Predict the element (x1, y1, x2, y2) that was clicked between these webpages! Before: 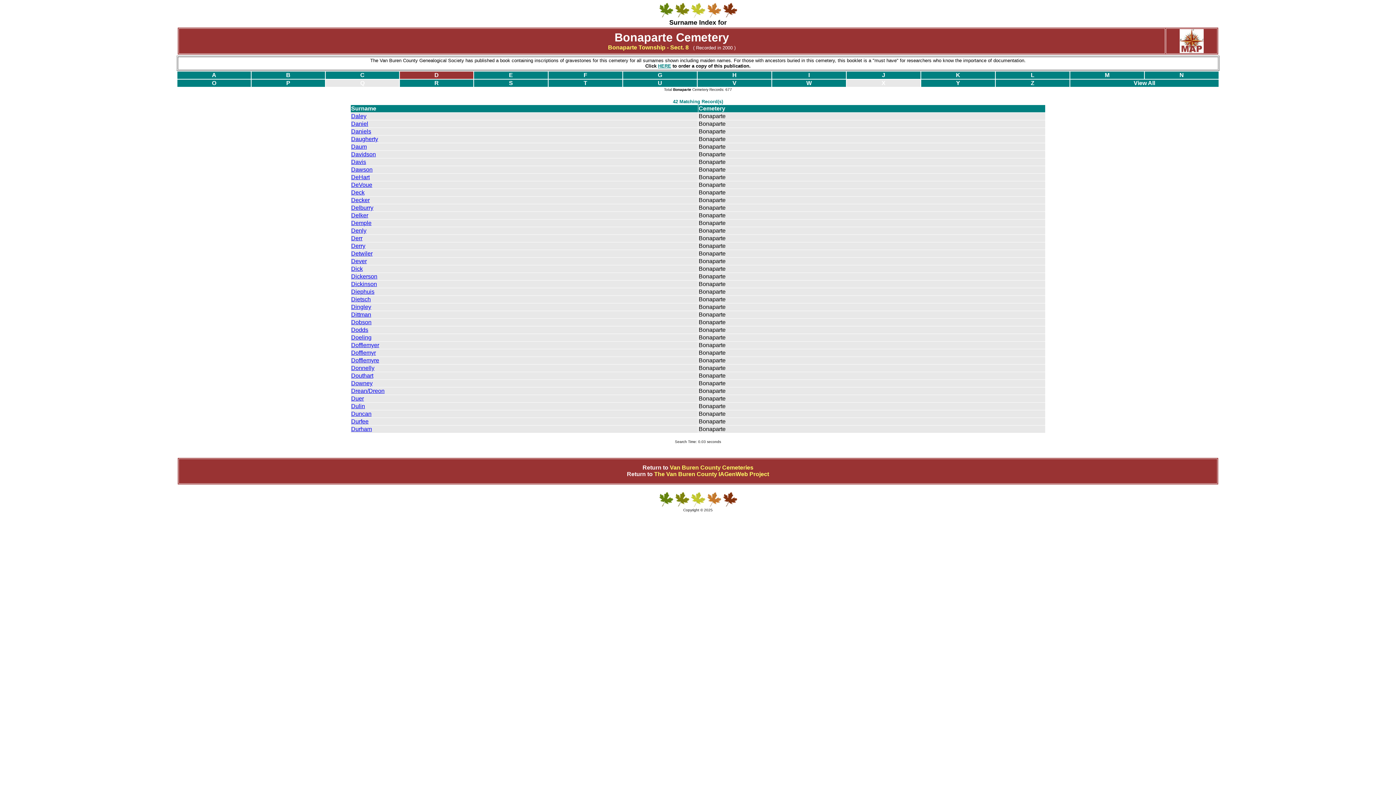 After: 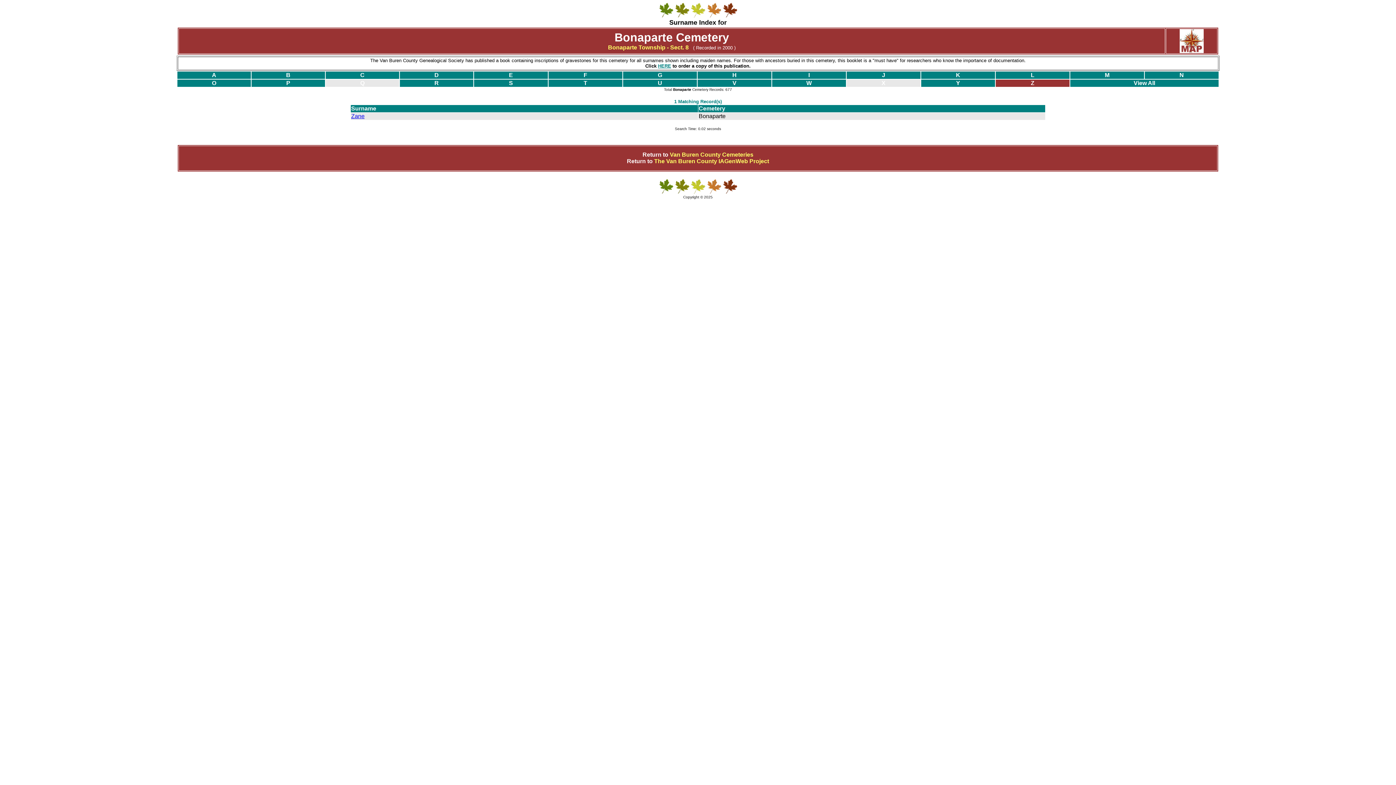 Action: bbox: (1031, 80, 1034, 86) label: Z